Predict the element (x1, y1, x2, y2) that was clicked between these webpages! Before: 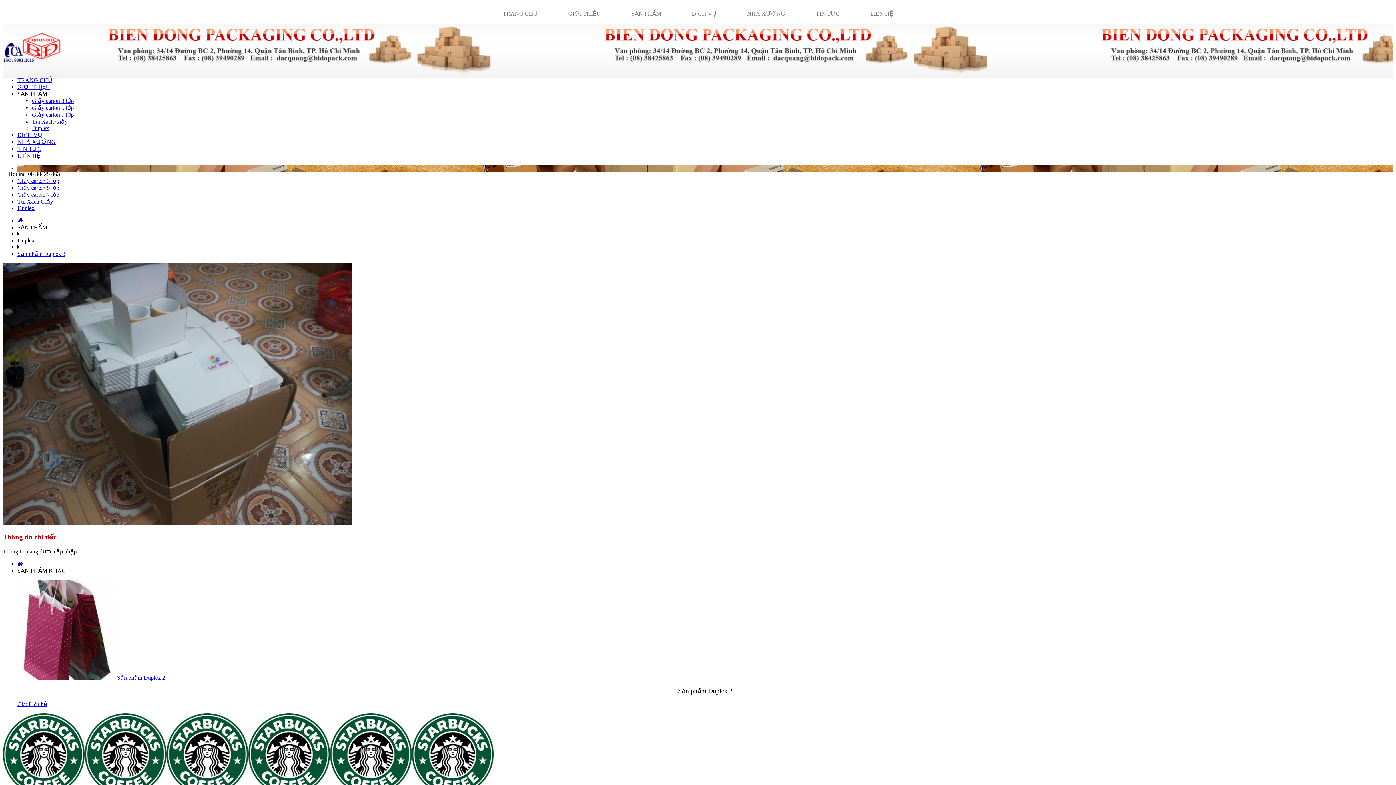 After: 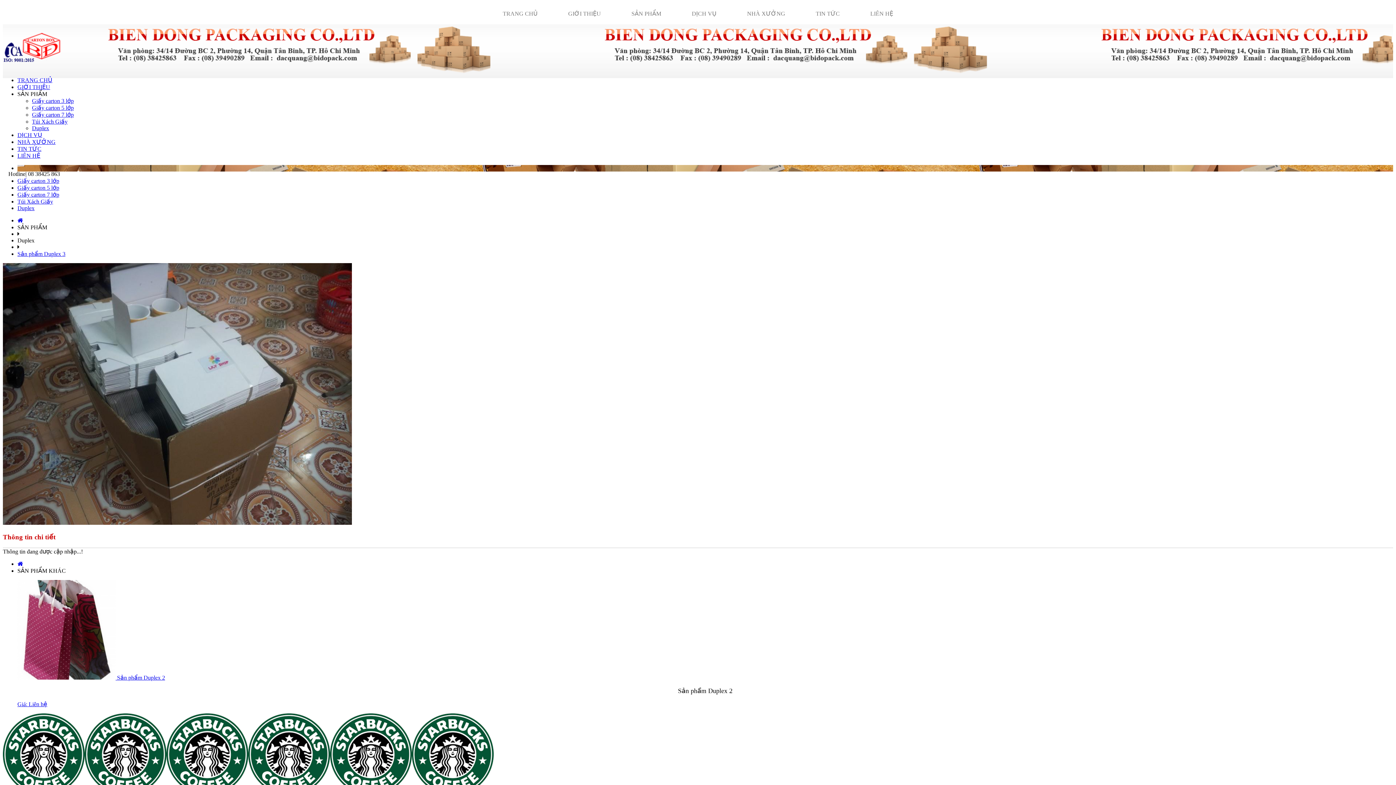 Action: bbox: (17, 90, 47, 97) label: SẢN PHẨM